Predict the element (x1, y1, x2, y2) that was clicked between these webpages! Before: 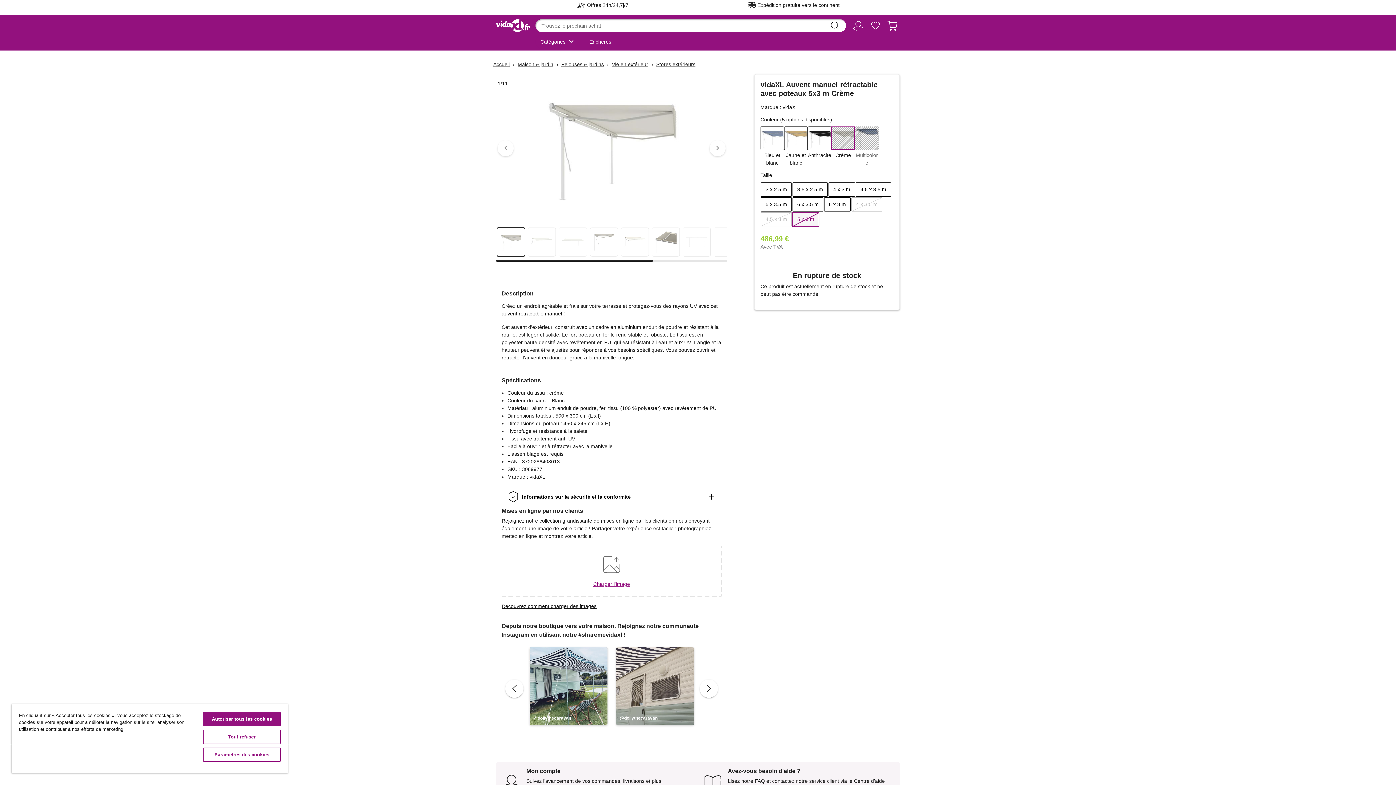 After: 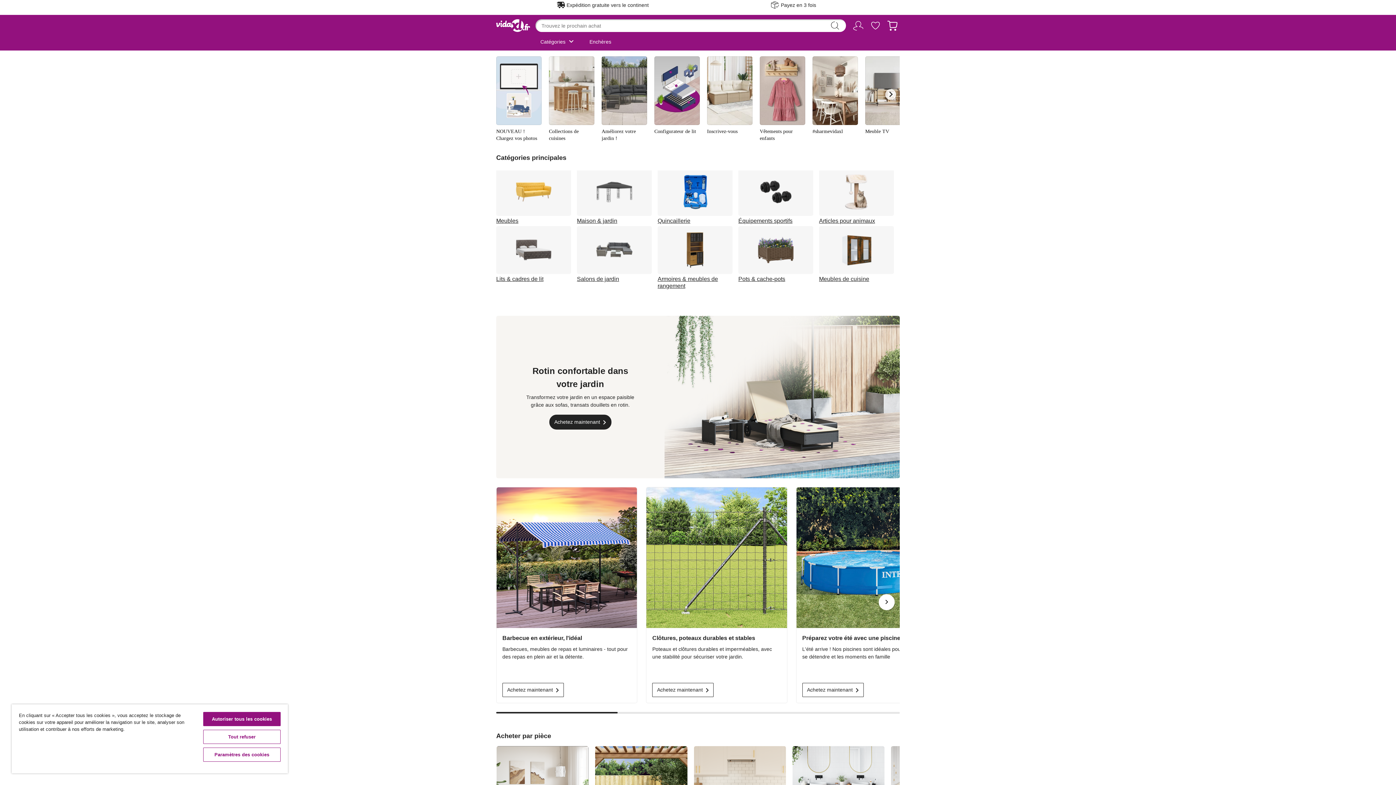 Action: bbox: (490, 19, 535, 49)